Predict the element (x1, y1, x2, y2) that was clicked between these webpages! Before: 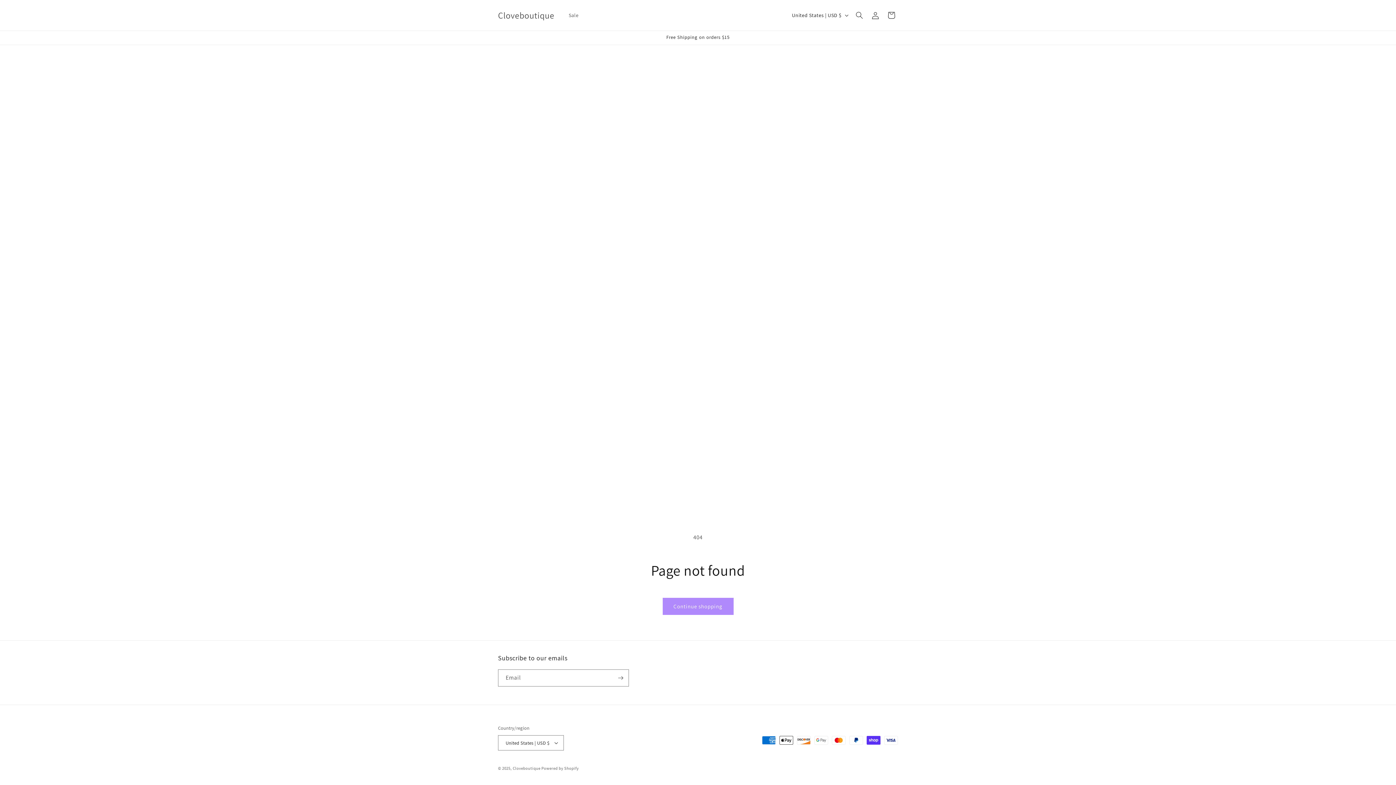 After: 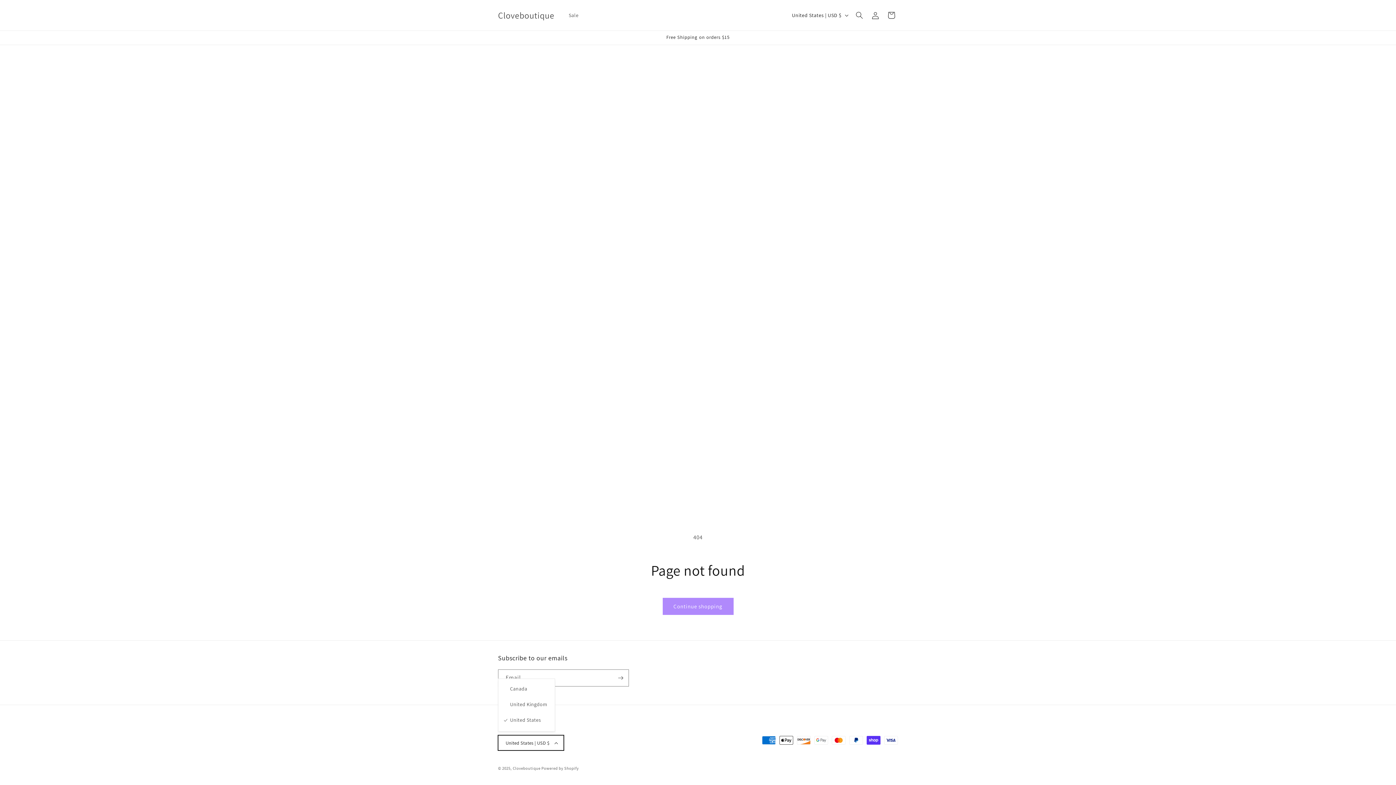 Action: bbox: (498, 735, 564, 750) label: United States | USD $